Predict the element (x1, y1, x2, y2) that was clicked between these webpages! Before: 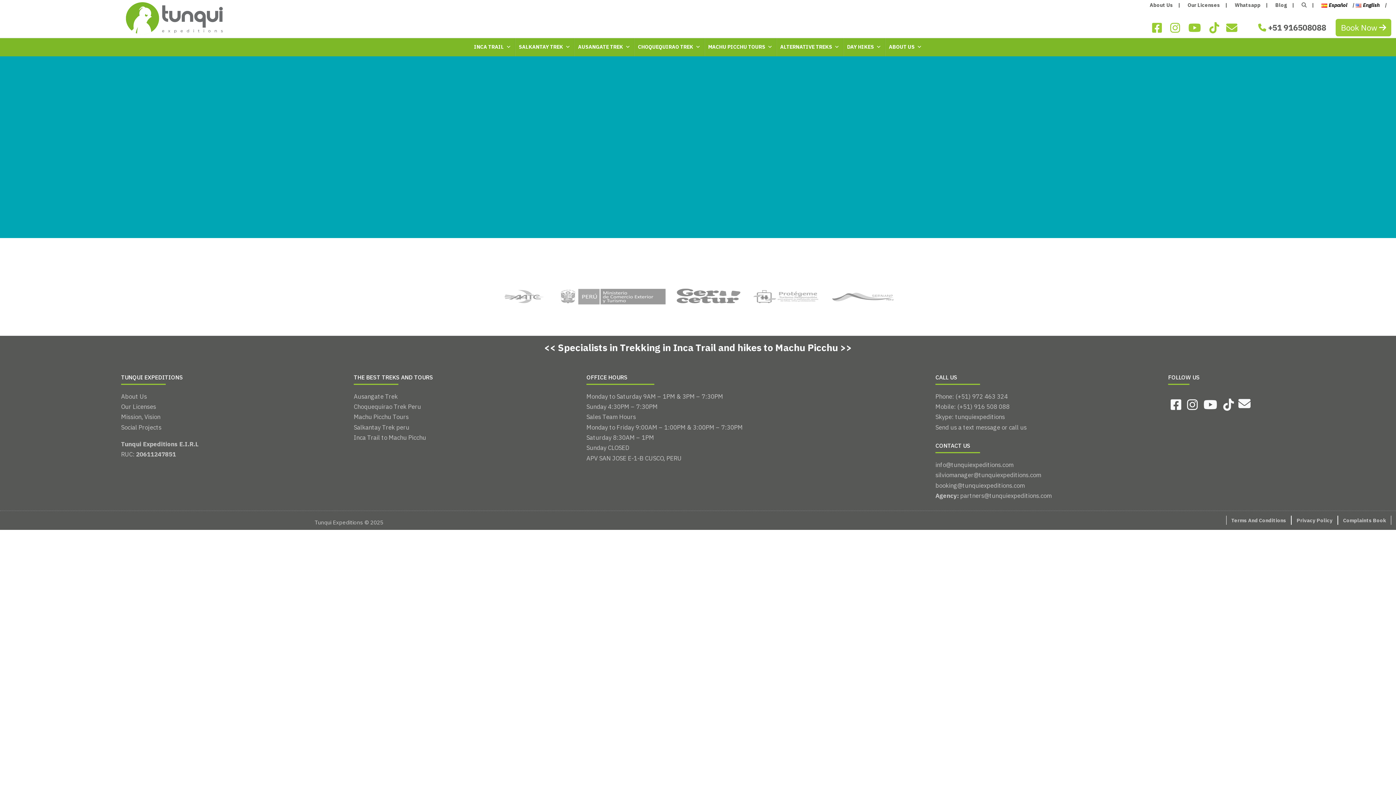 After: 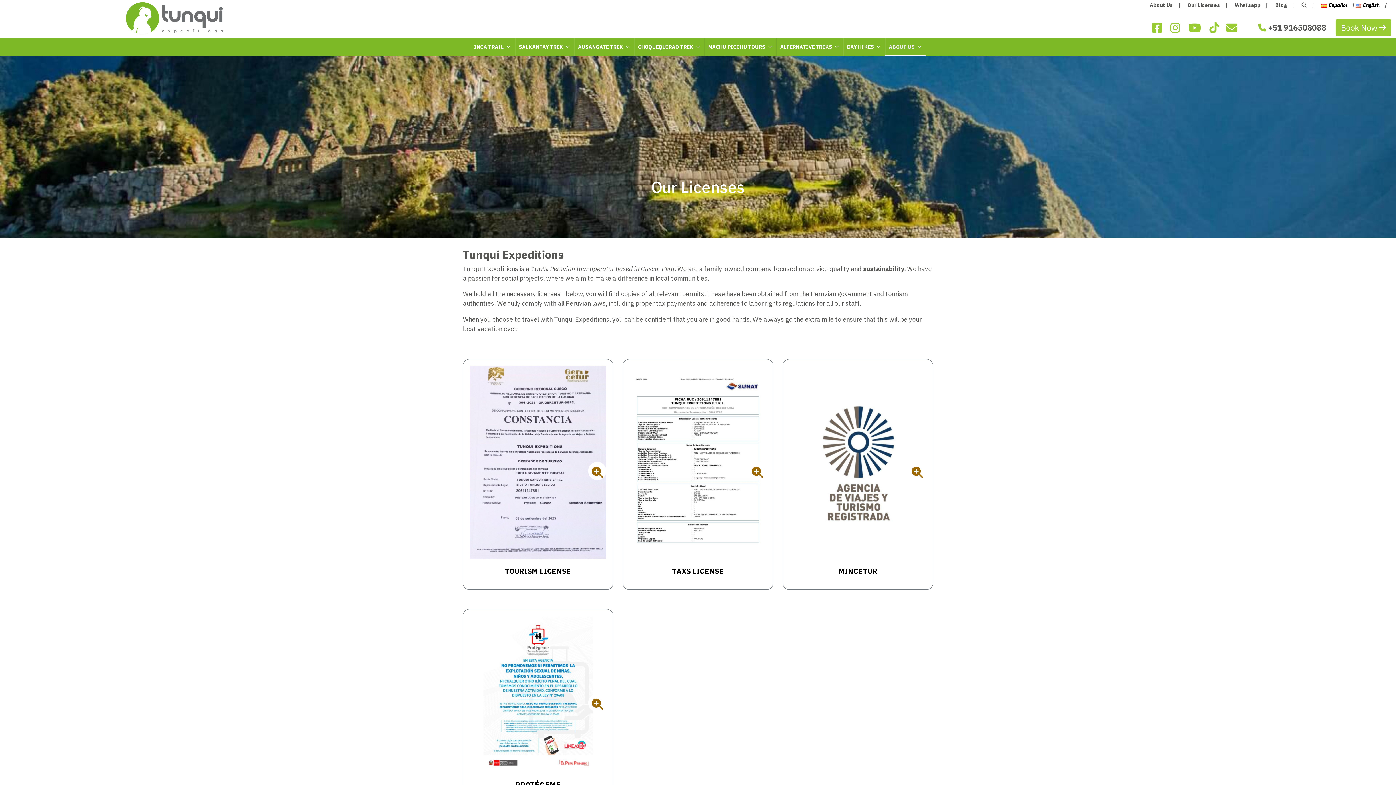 Action: label: Our Licenses bbox: (1188, 1, 1220, 8)